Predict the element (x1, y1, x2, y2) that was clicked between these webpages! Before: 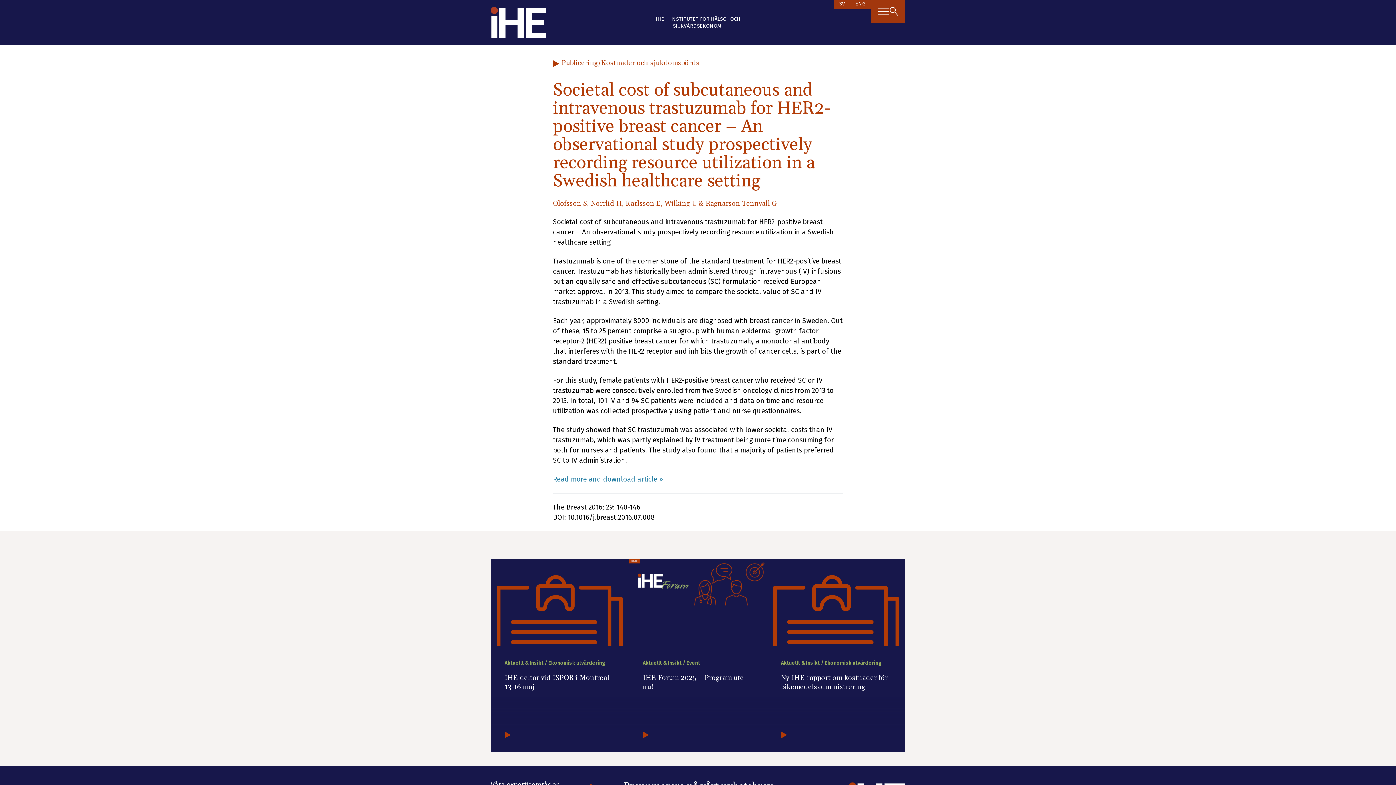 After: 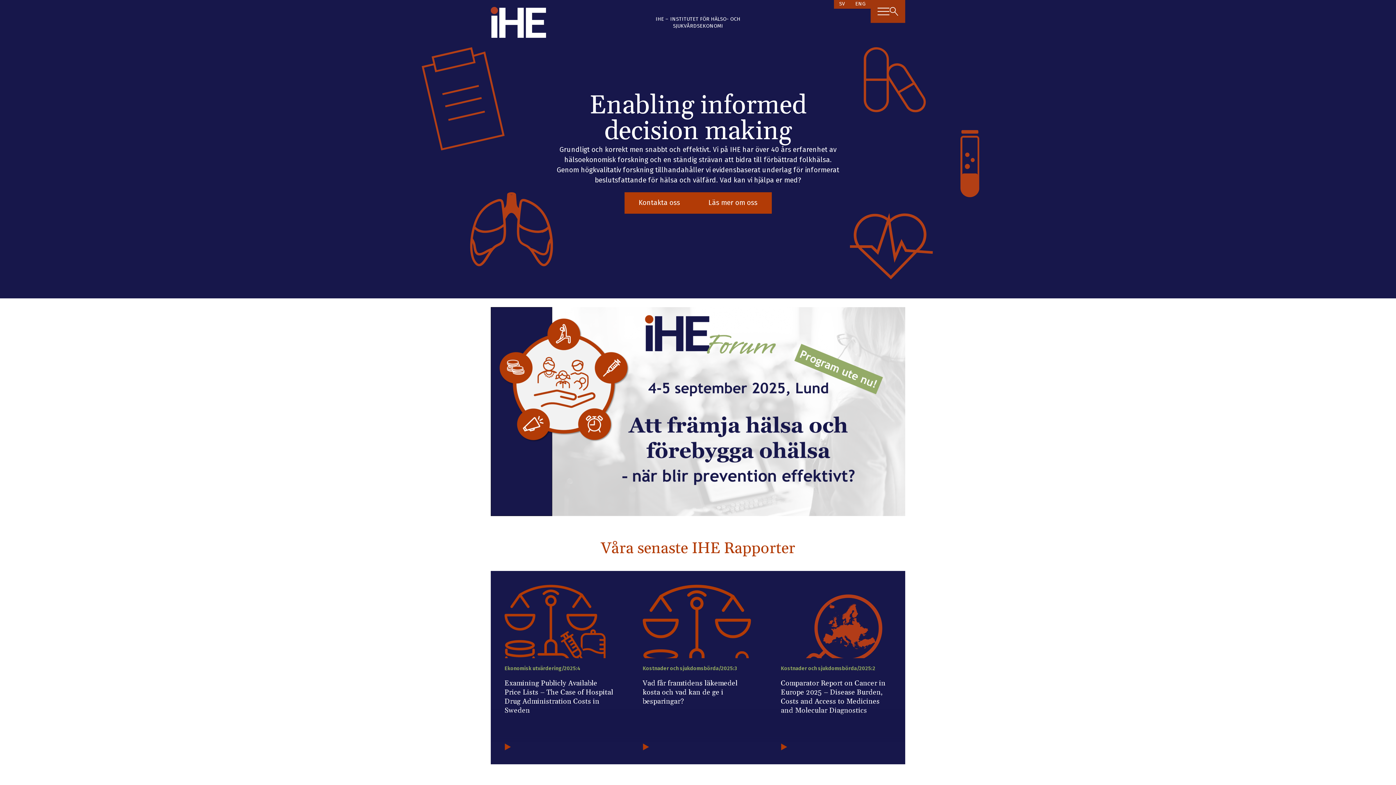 Action: bbox: (490, 6, 546, 37)